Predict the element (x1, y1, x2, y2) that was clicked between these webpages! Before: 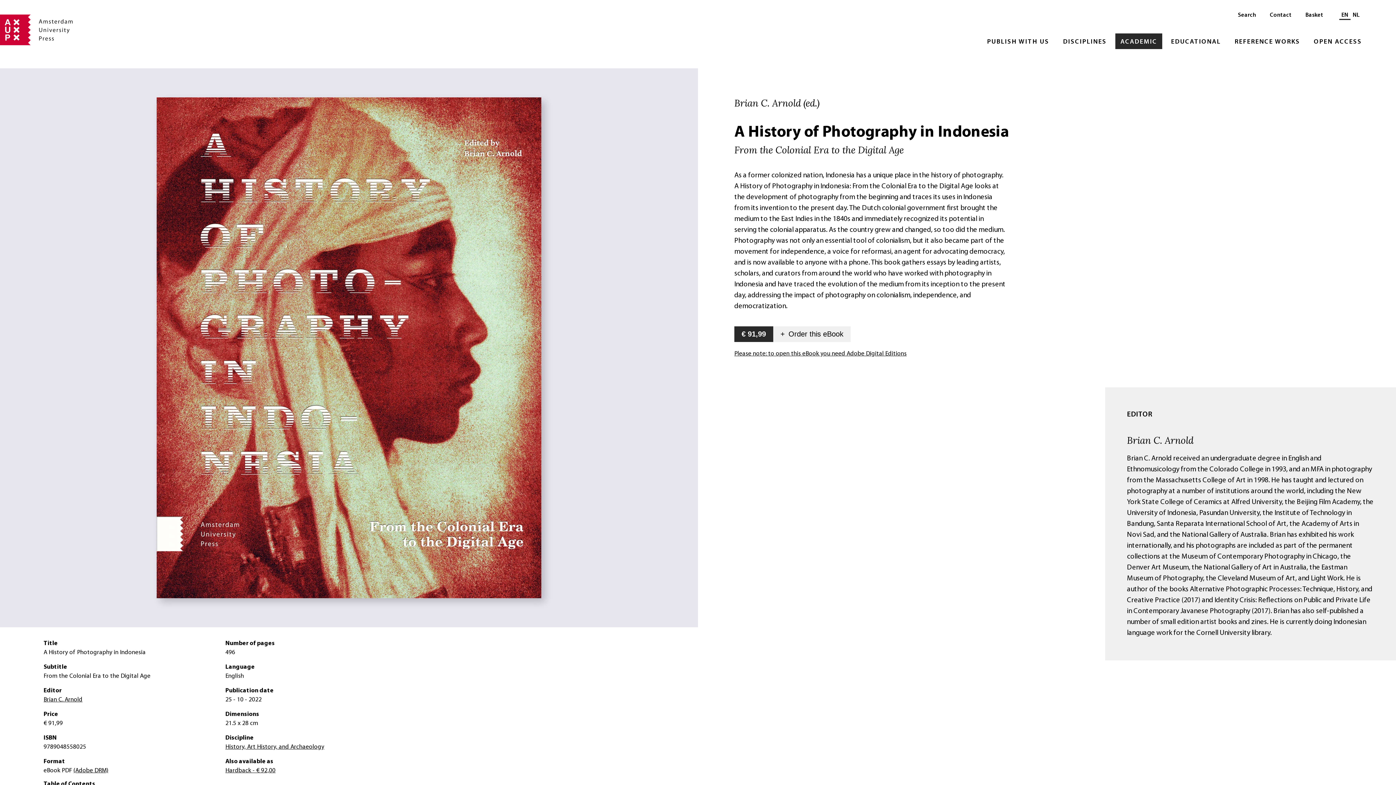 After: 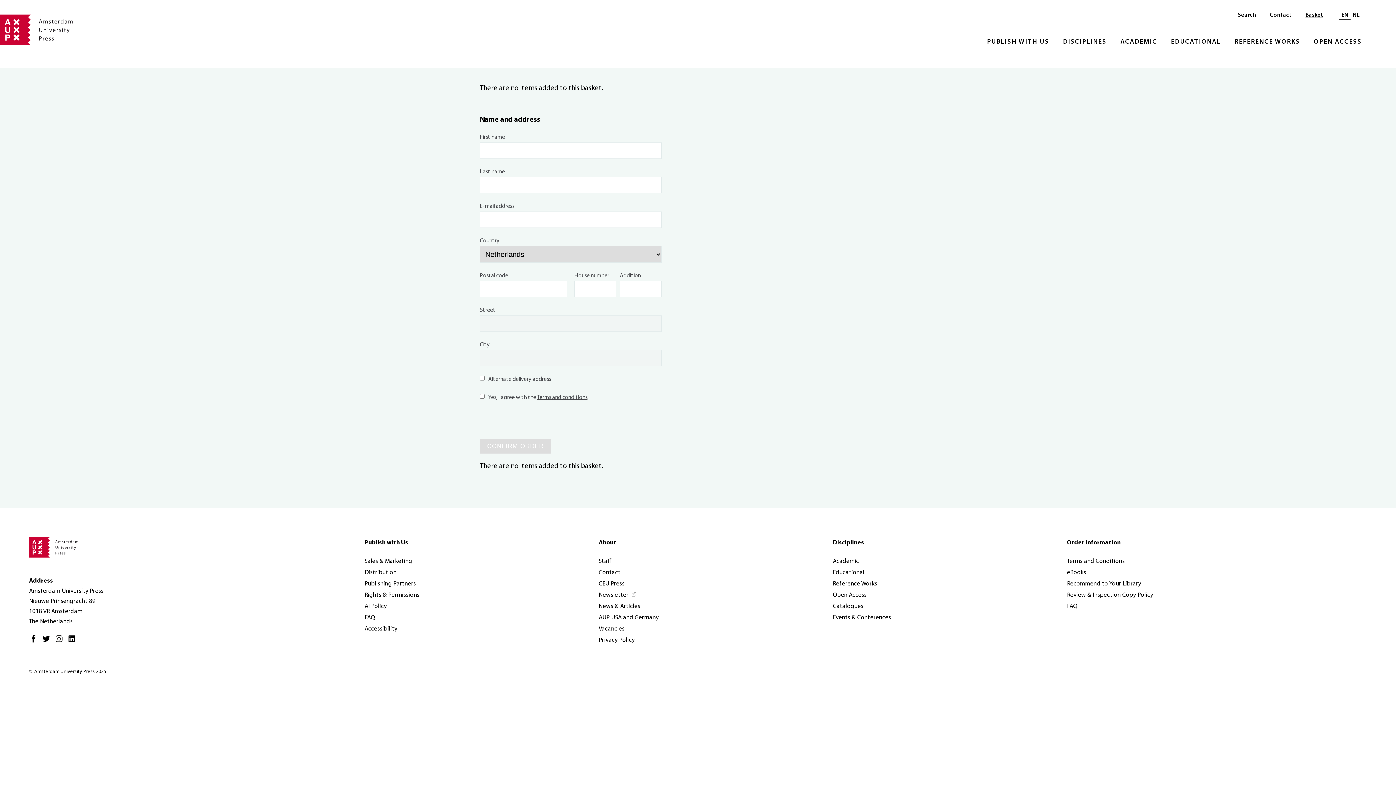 Action: label: Basket bbox: (1300, 7, 1328, 21)